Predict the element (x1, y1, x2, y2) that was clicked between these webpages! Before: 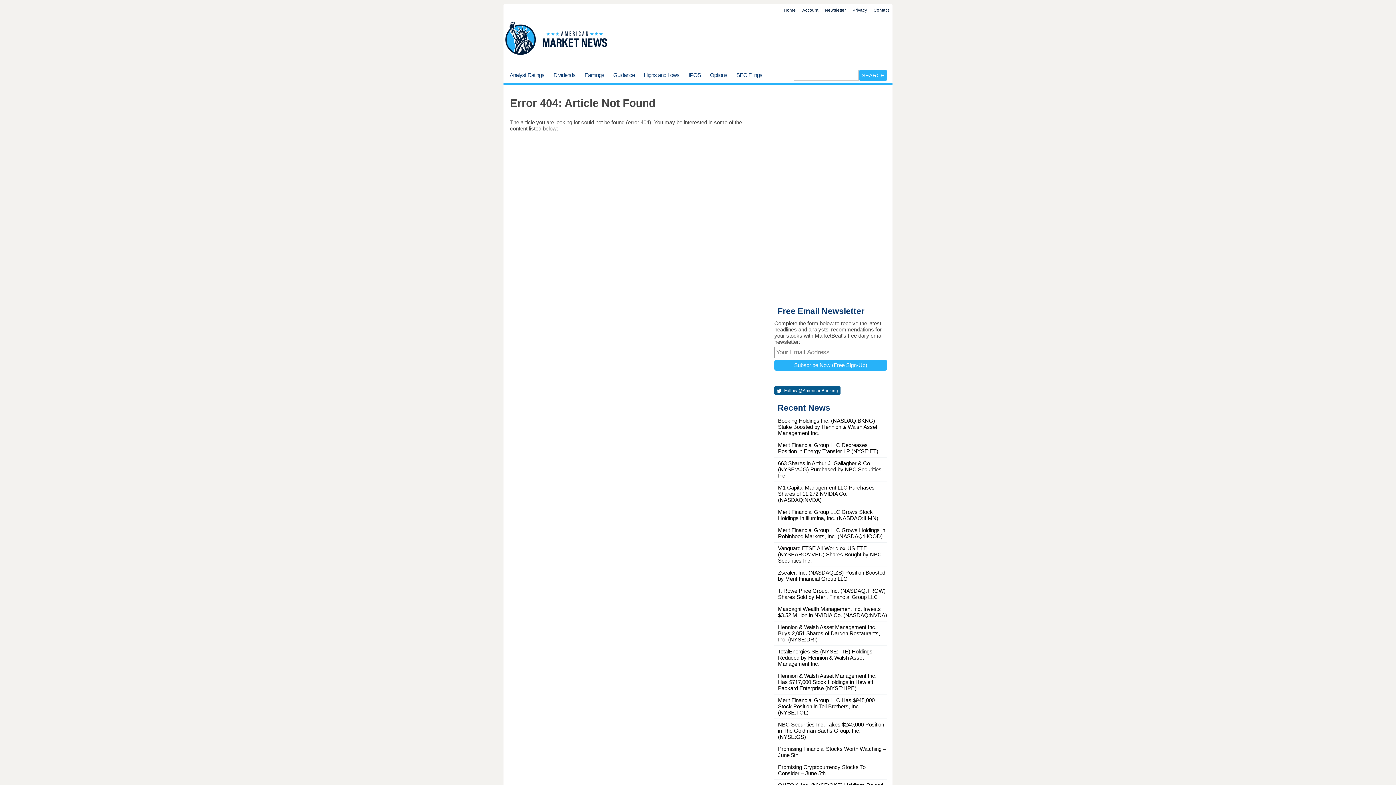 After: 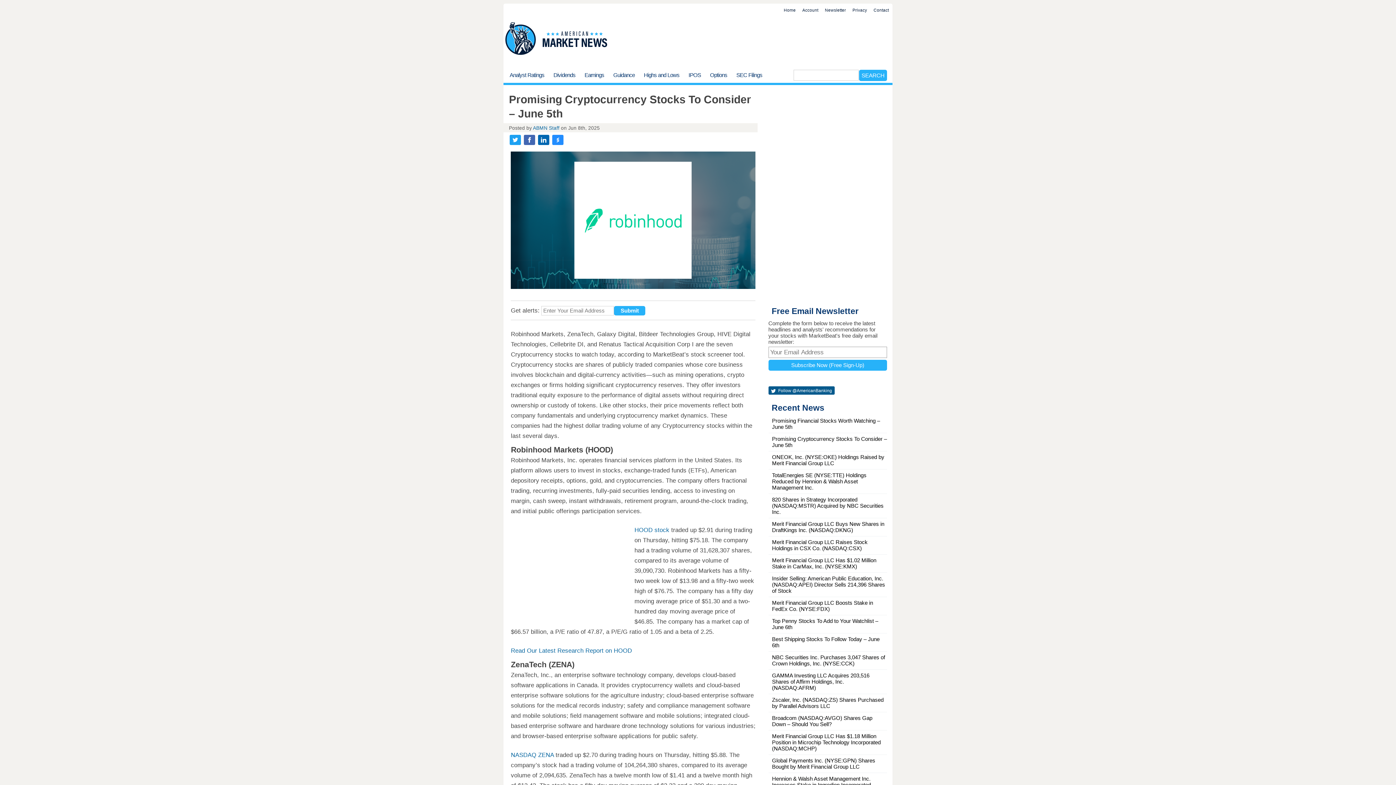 Action: label: Promising Cryptocurrency Stocks To Consider – June 5th bbox: (778, 764, 865, 776)